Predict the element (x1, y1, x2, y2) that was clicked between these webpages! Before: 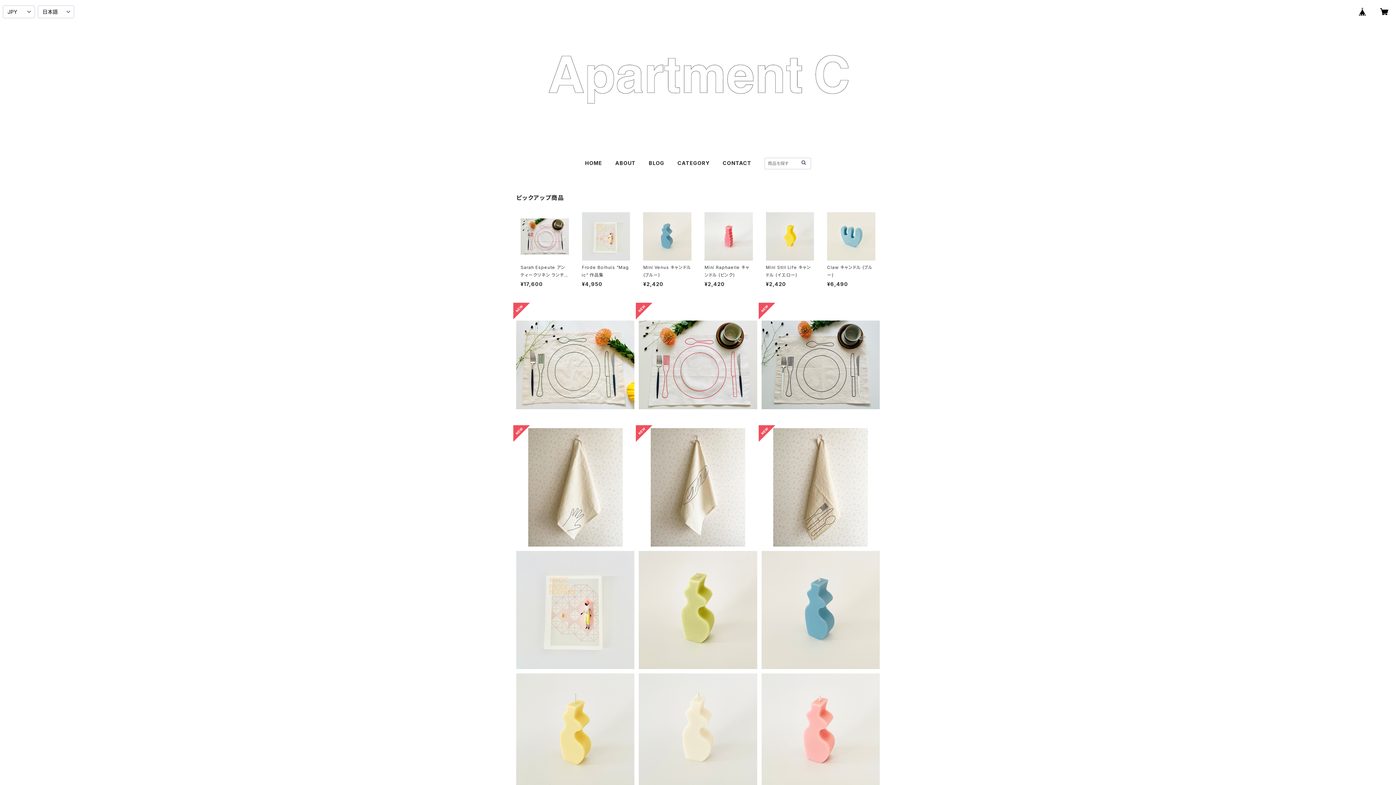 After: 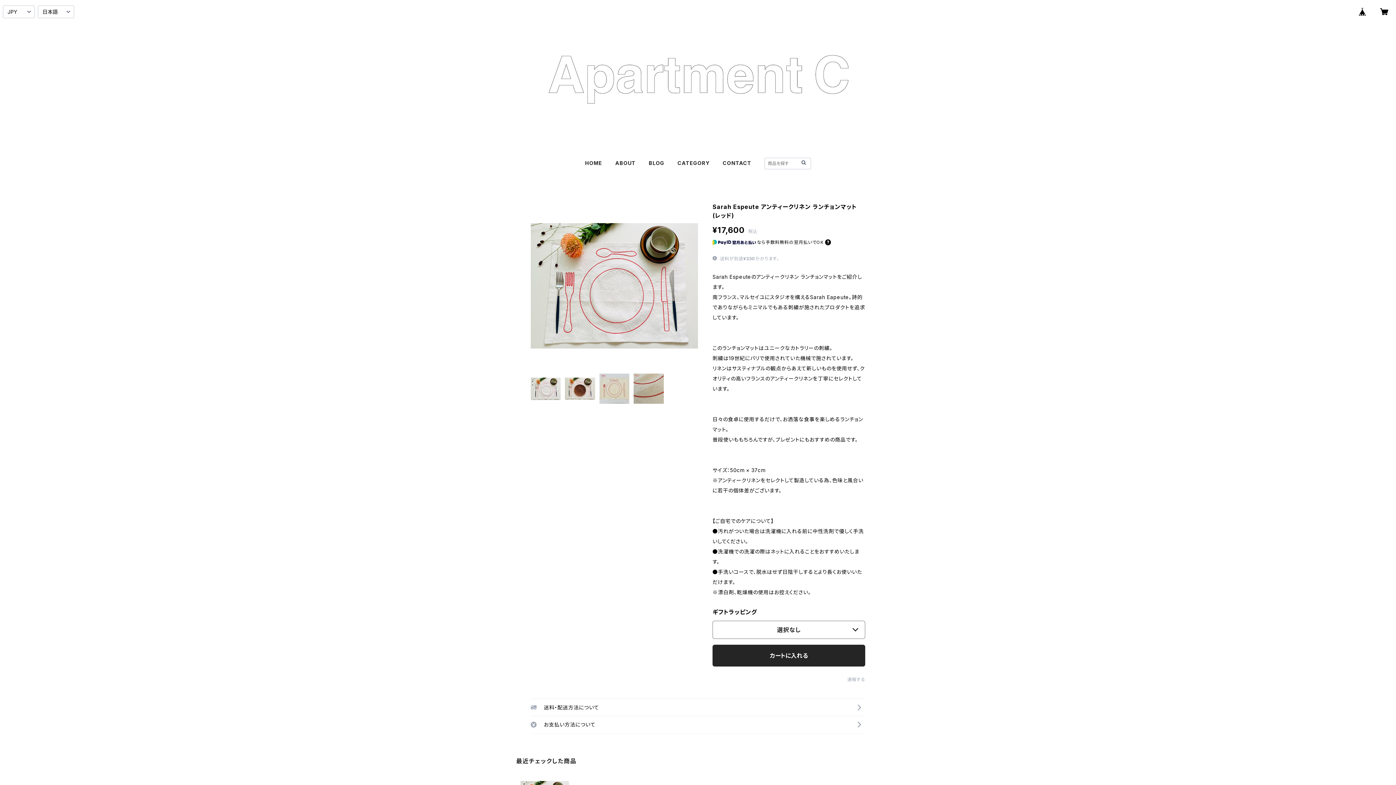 Action: bbox: (520, 212, 568, 286) label: Sarah Espeute アンティークリネン ランチョンマット (レッド)

¥17,600